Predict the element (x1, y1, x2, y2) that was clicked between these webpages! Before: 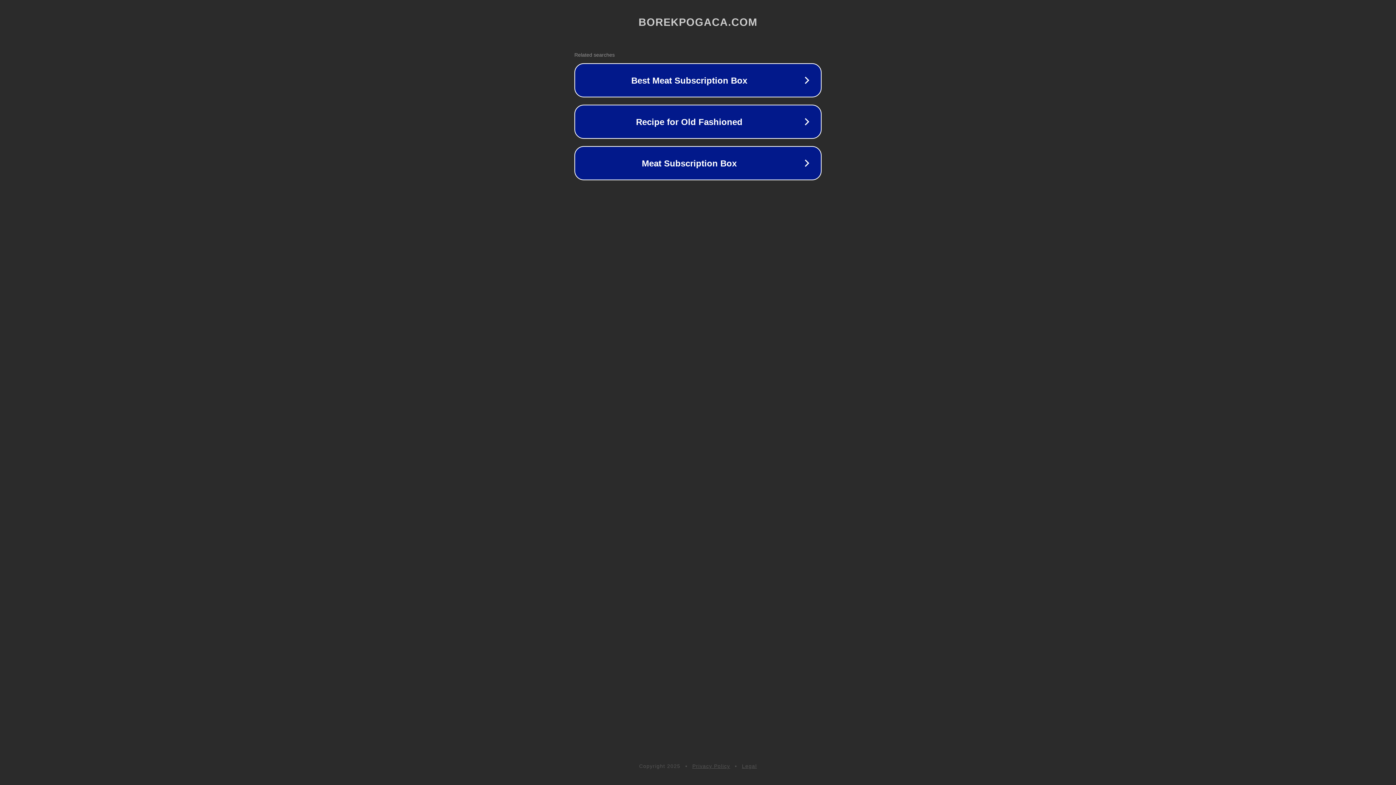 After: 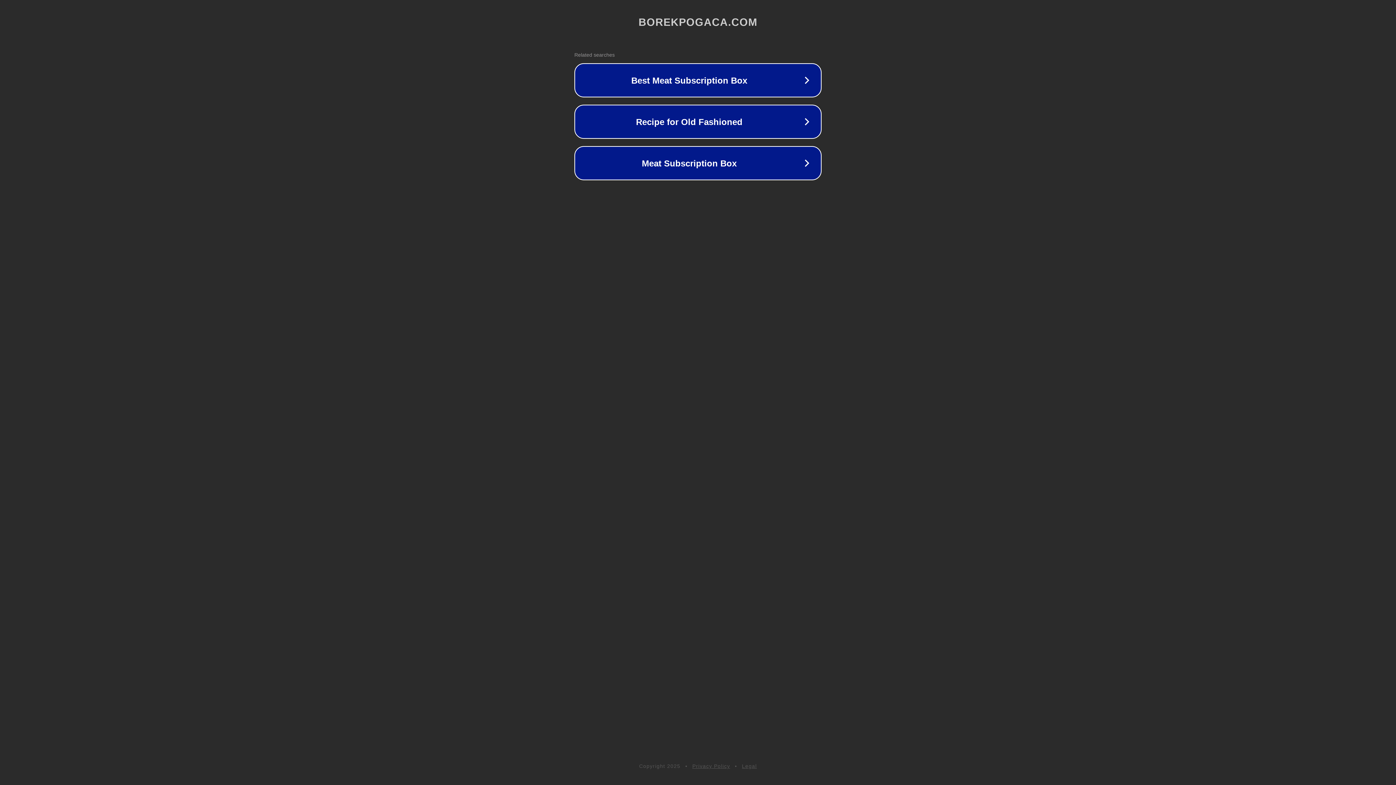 Action: bbox: (692, 763, 730, 769) label: Privacy Policy